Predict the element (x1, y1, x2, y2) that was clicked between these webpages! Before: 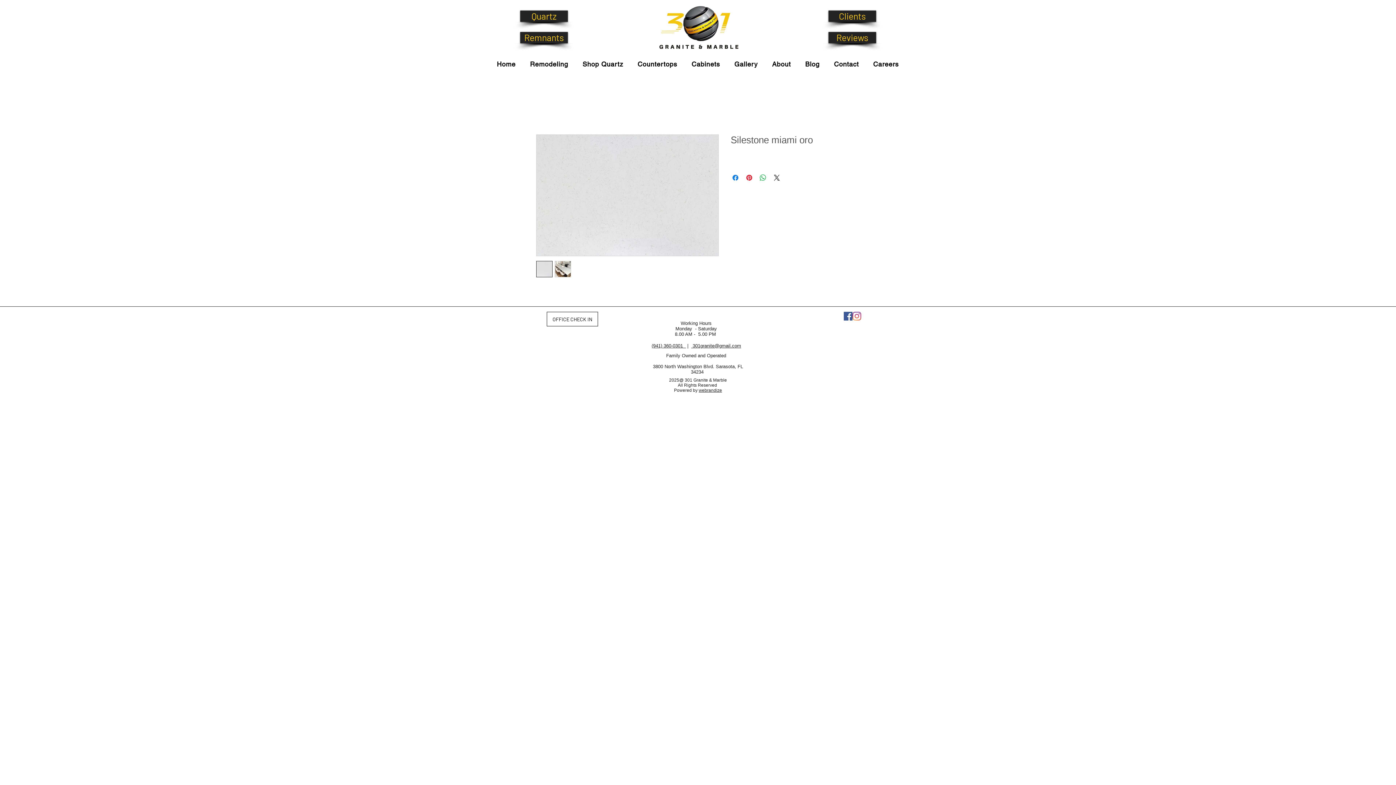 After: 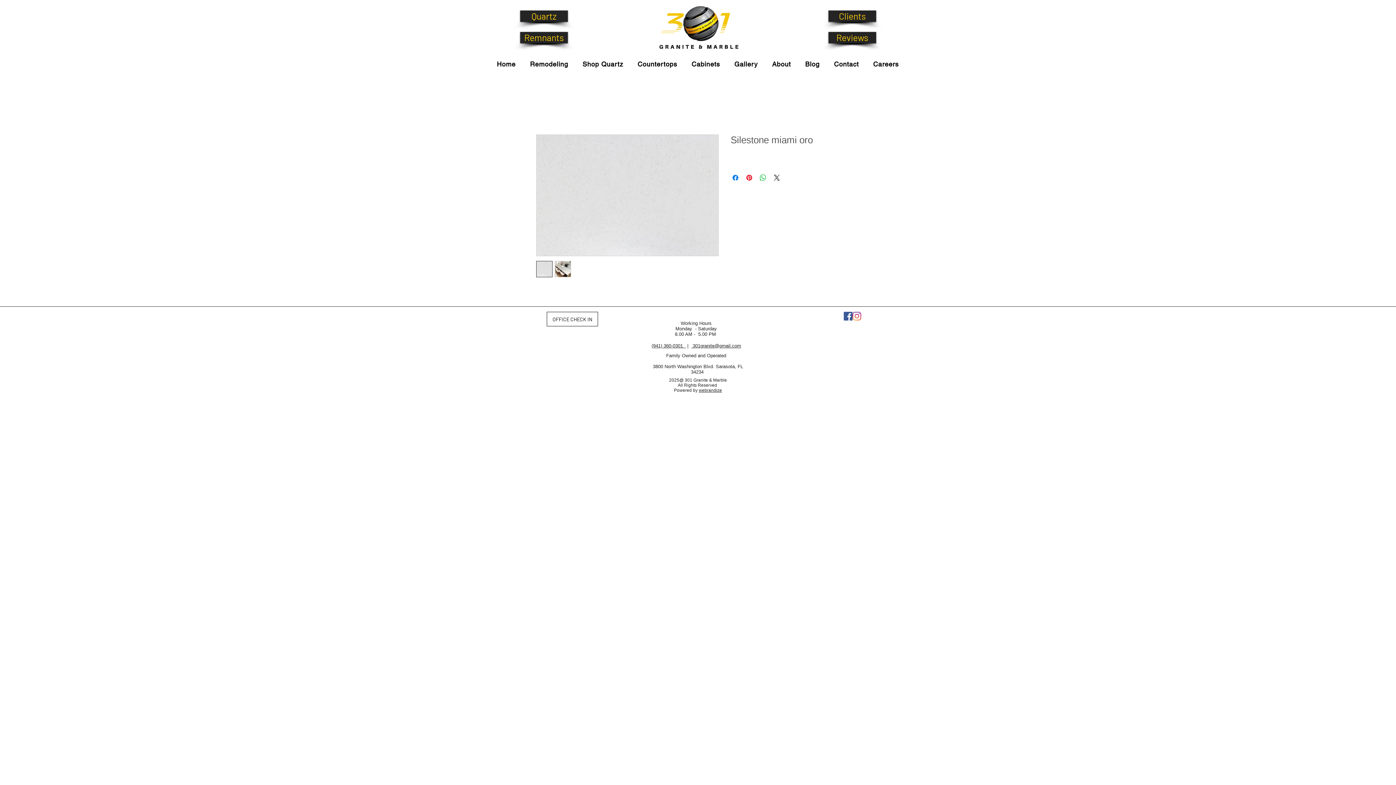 Action: label: Facebook bbox: (844, 312, 852, 320)